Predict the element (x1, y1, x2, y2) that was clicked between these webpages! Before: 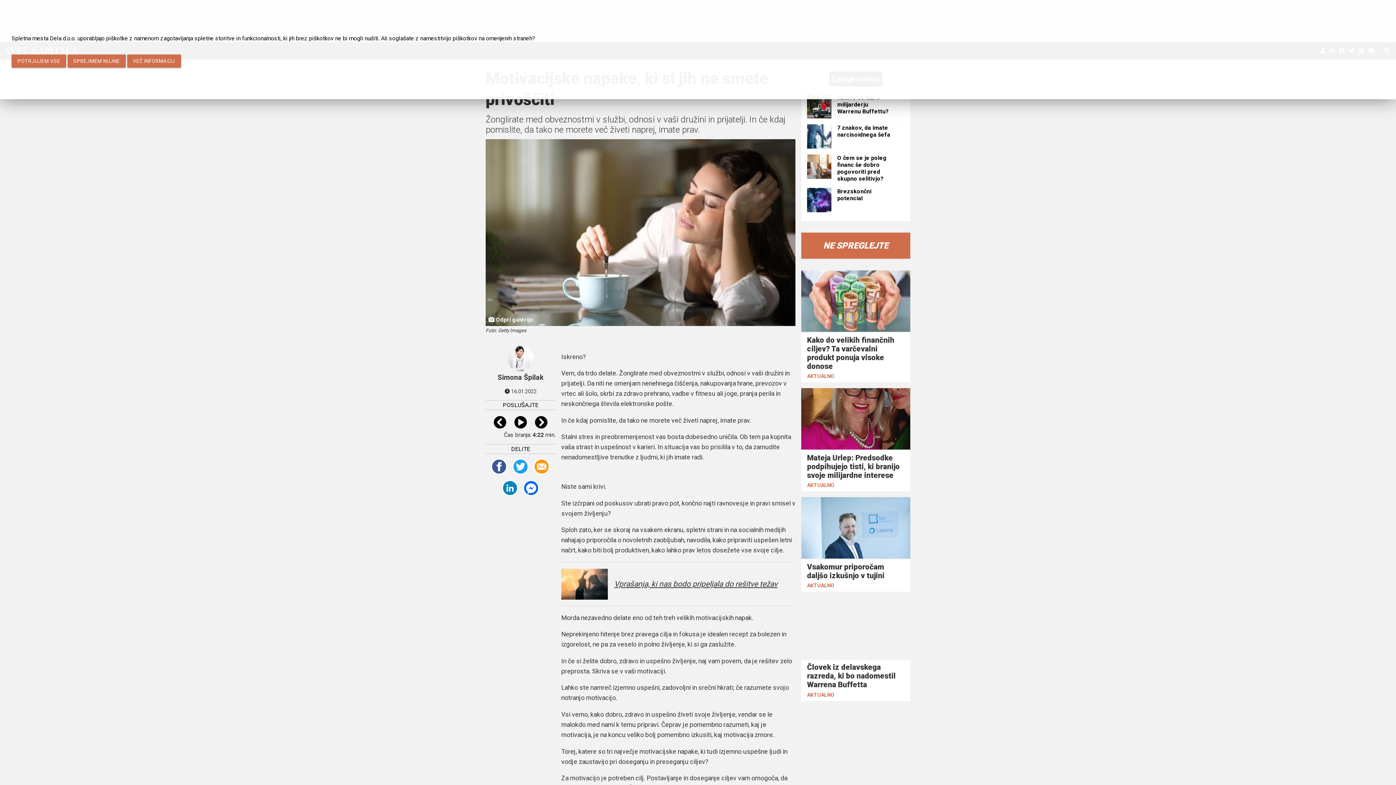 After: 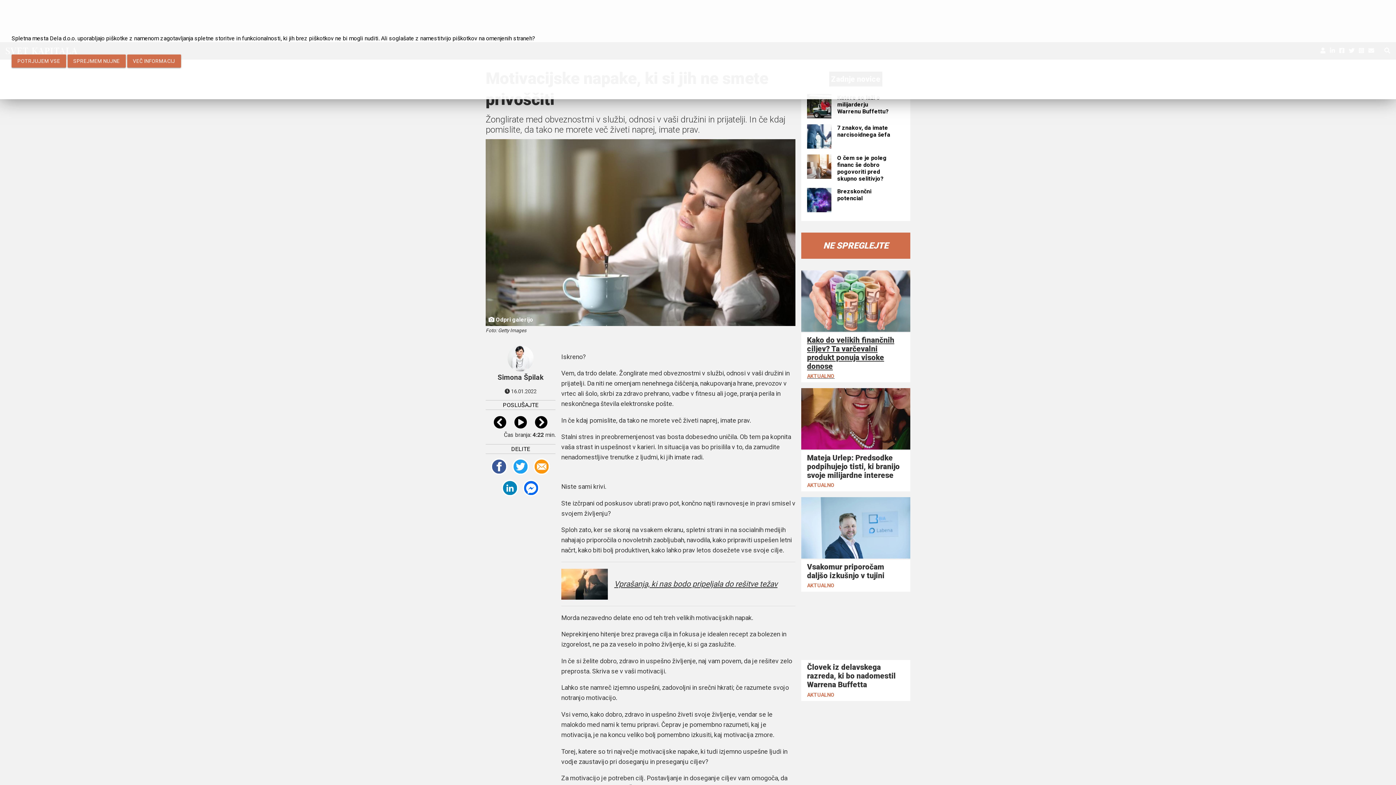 Action: bbox: (801, 270, 910, 382) label: Kako do velikih finančnih ciljev? Ta varčevalni produkt ponuja visoke donose
AKTUALNO